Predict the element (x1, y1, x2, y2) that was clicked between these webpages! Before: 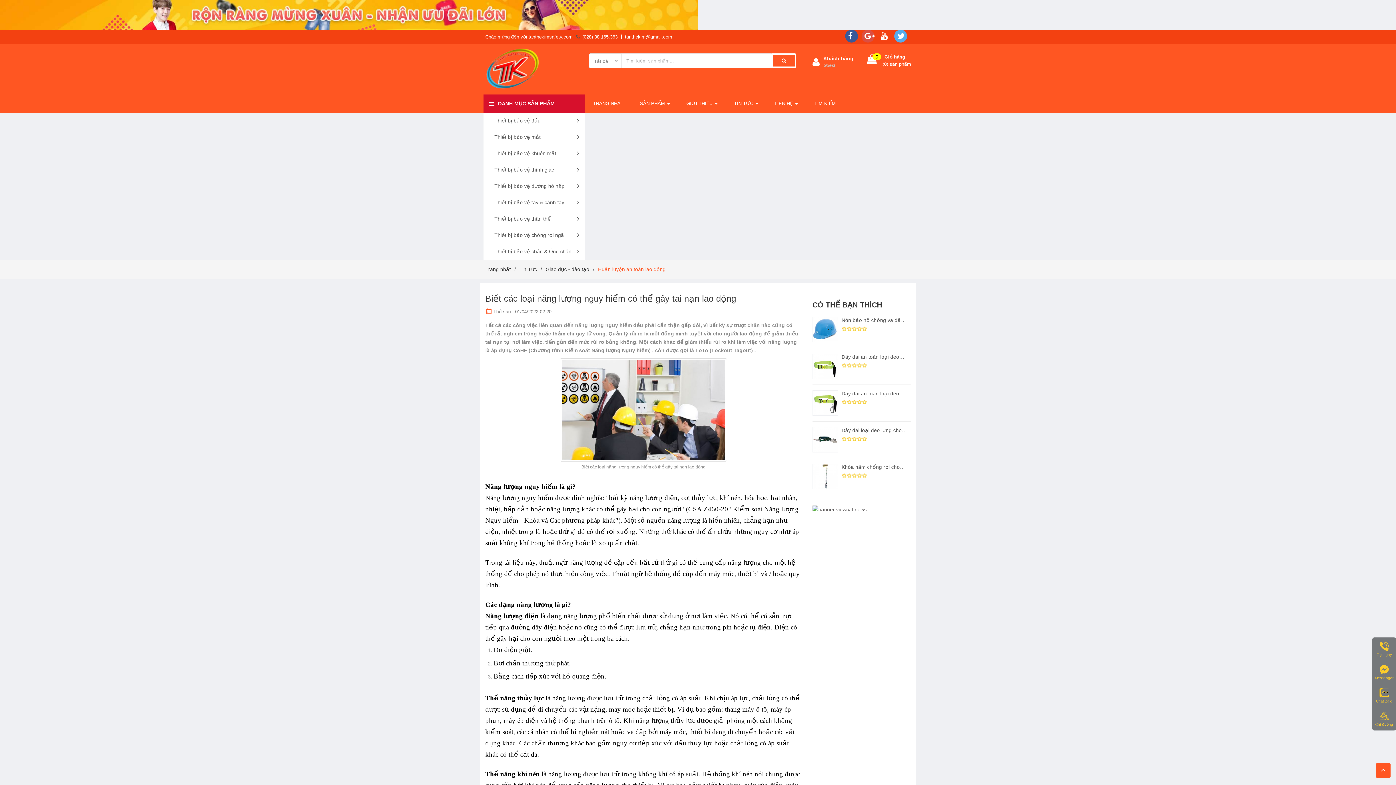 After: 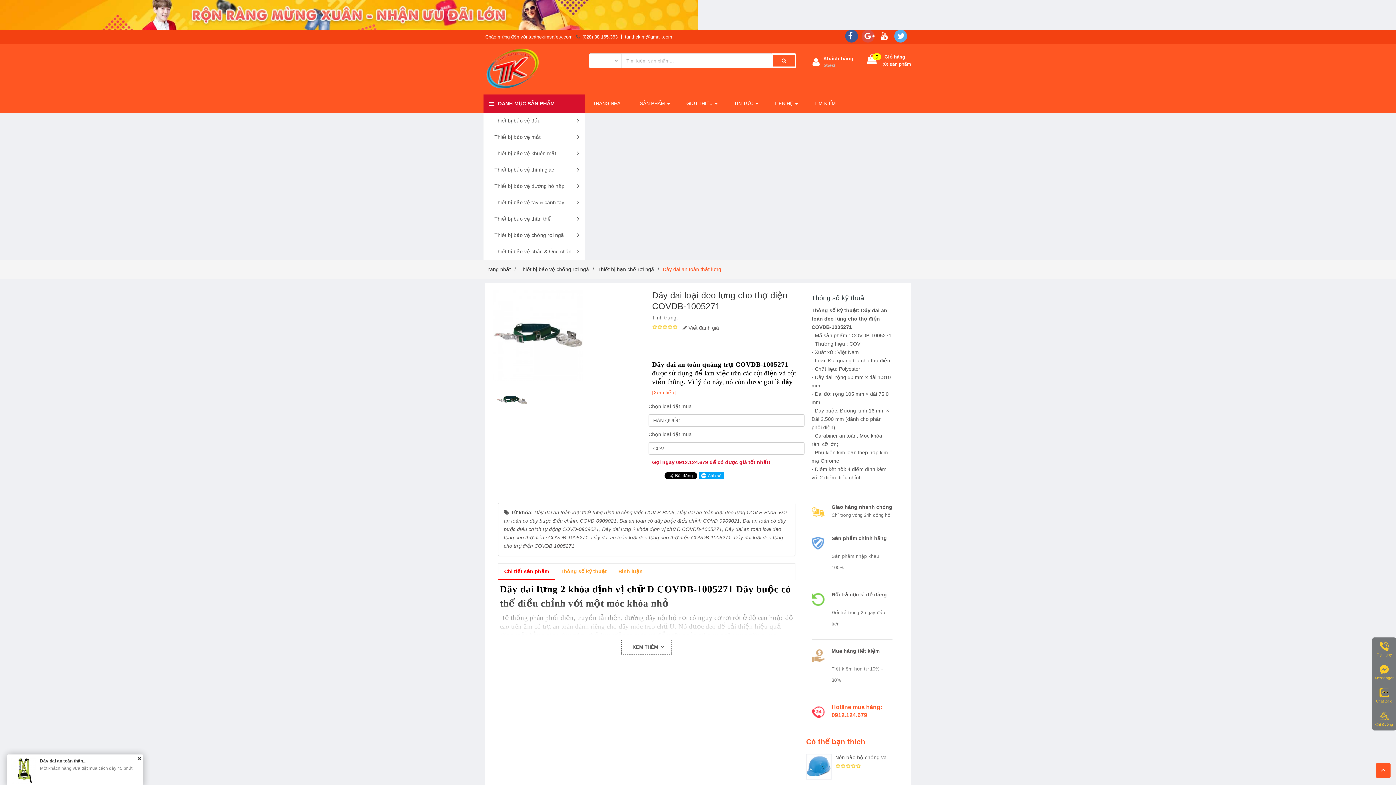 Action: bbox: (812, 427, 838, 452)